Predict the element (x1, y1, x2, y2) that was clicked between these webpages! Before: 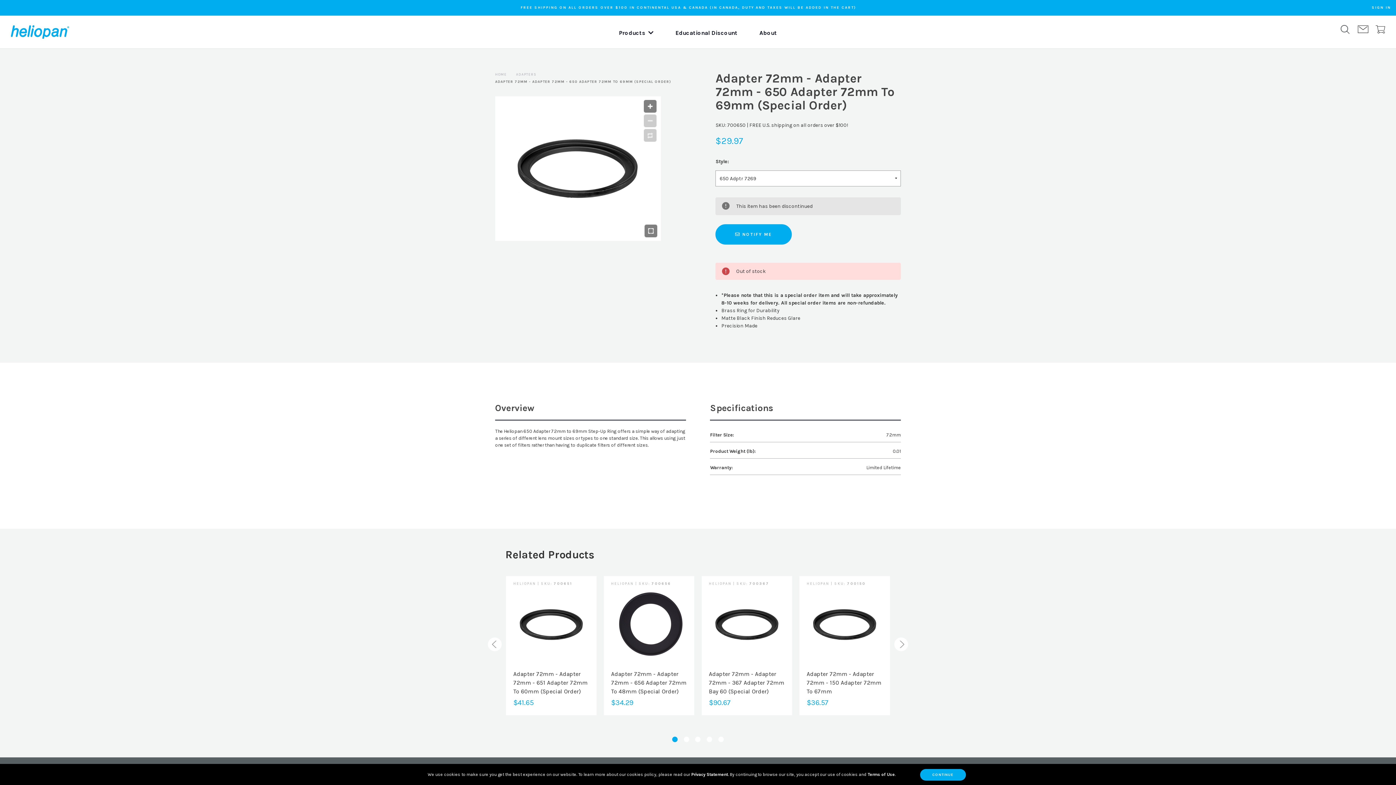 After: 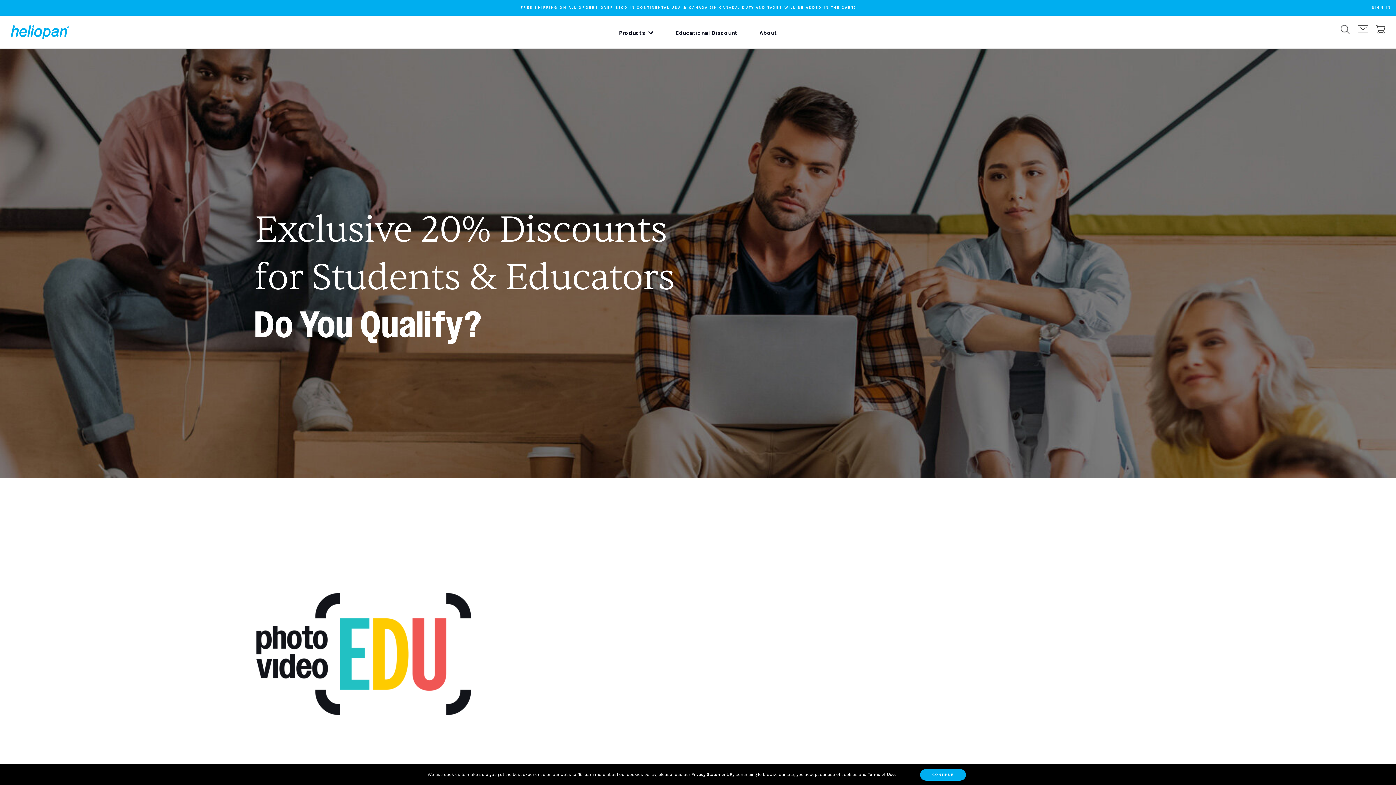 Action: bbox: (664, 15, 748, 48) label: Educational Discount